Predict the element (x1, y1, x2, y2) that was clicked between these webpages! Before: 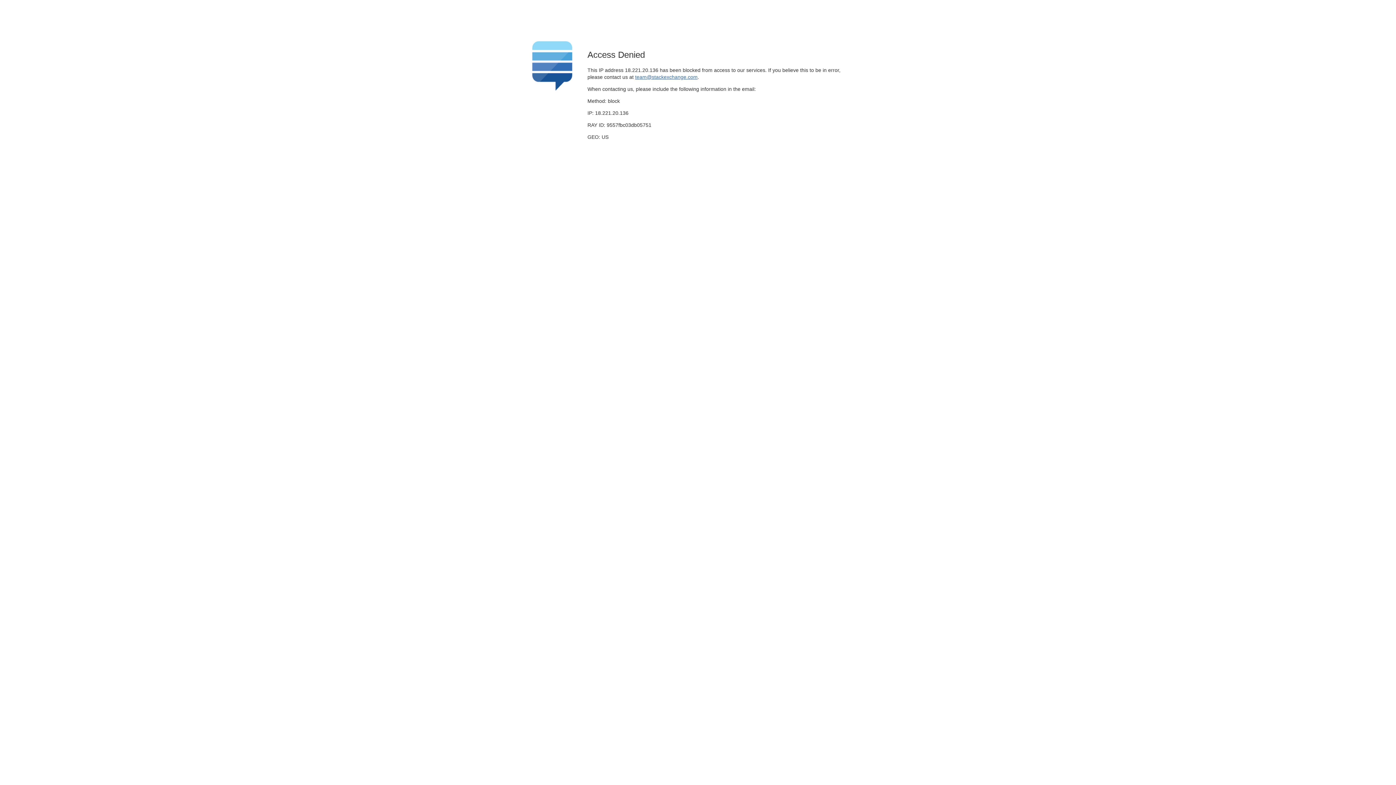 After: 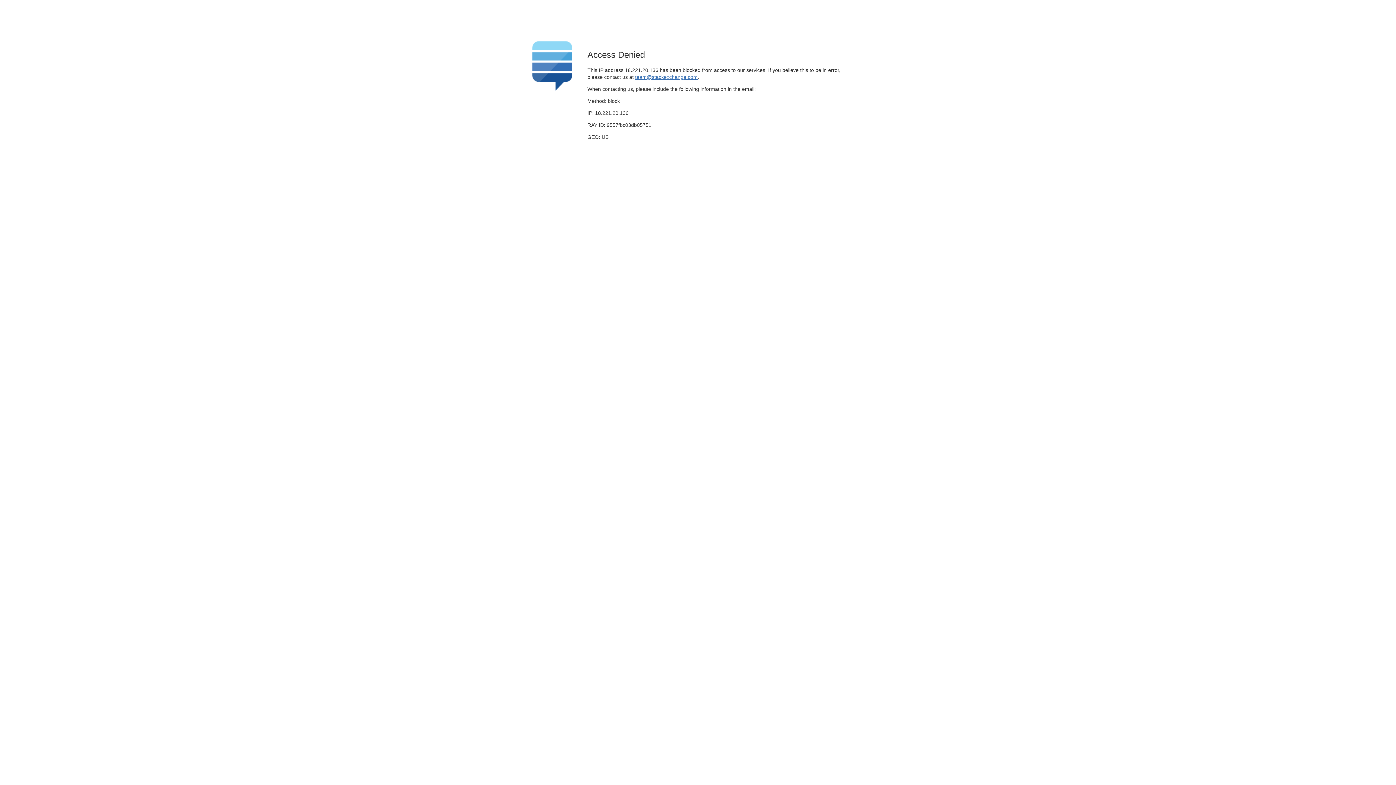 Action: label: team@stackexchange.com bbox: (635, 74, 697, 79)